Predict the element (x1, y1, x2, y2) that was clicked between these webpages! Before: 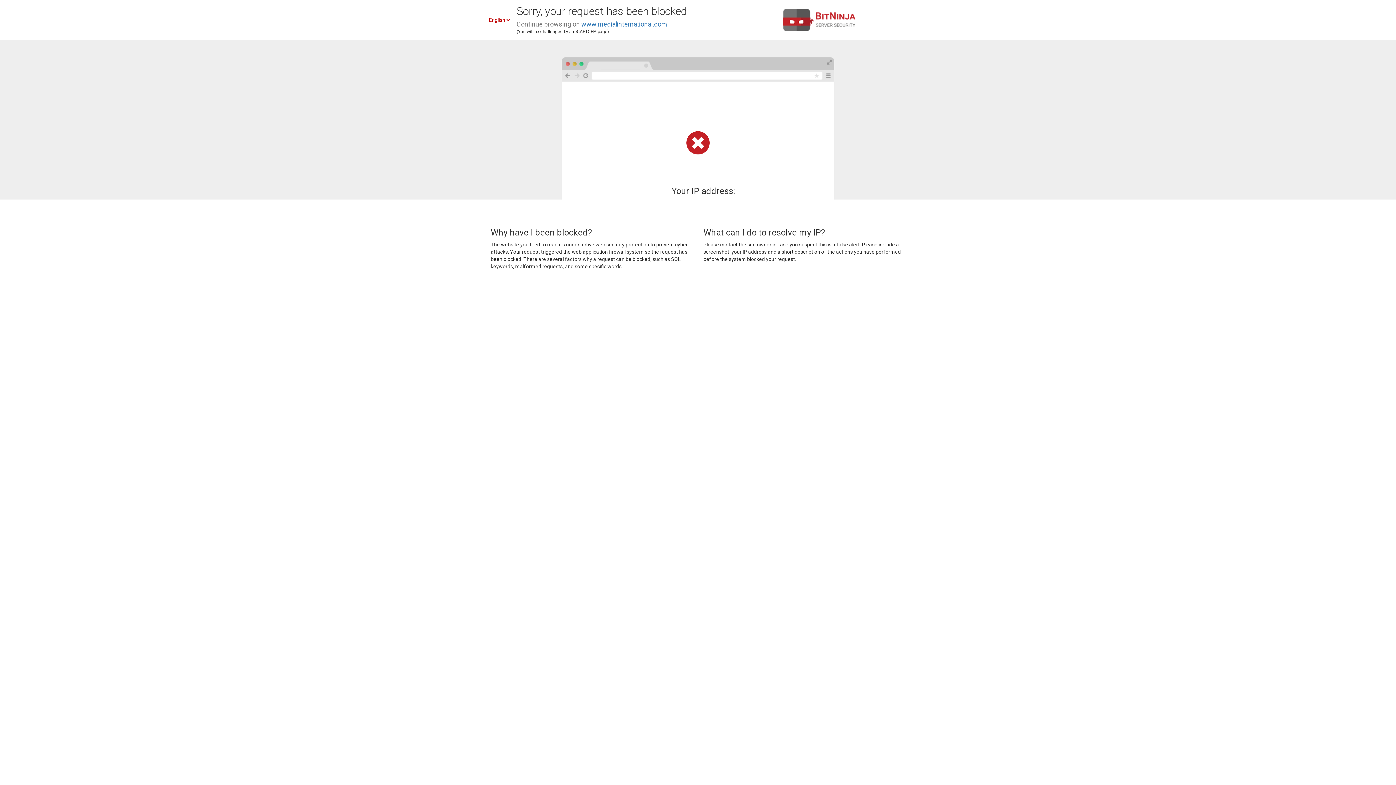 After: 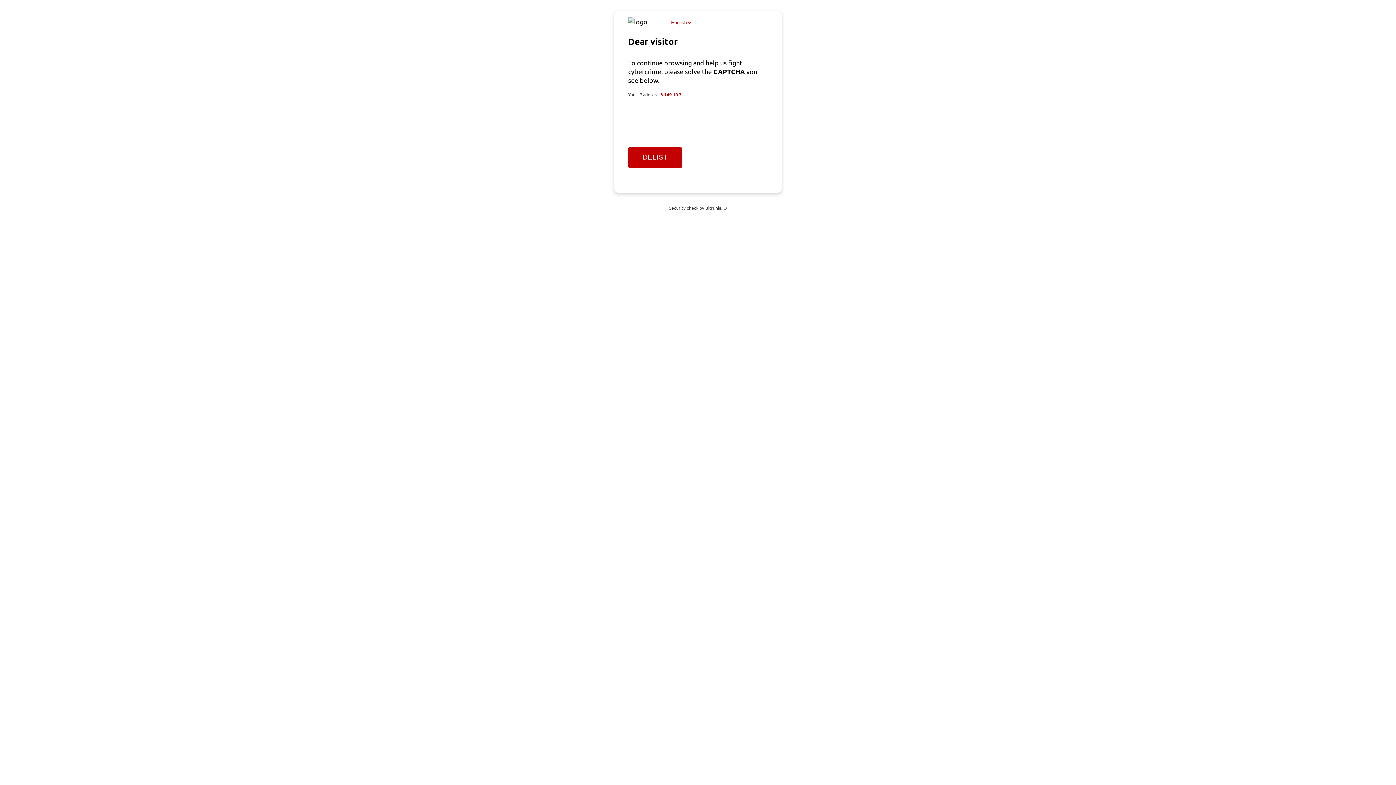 Action: label: www.medialinternational.com bbox: (581, 20, 667, 28)